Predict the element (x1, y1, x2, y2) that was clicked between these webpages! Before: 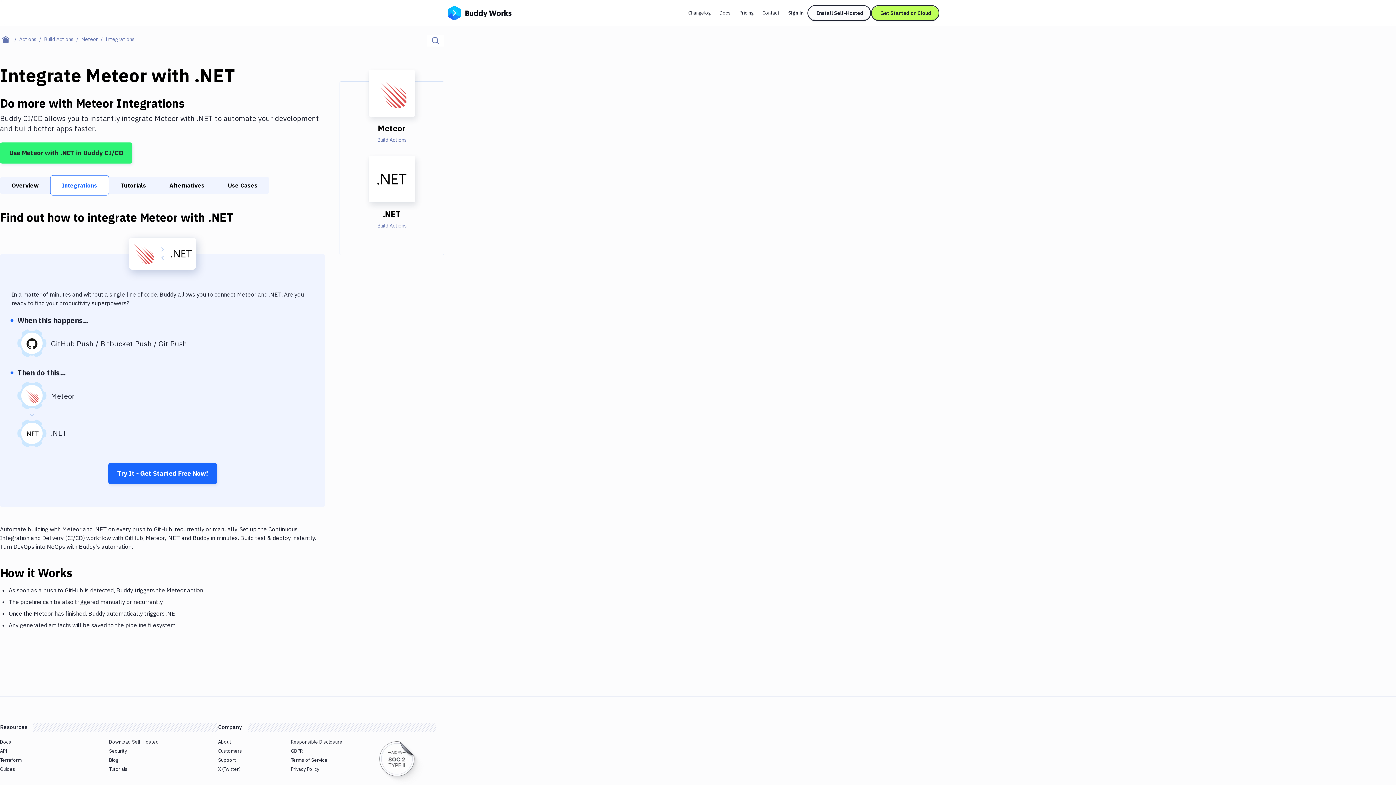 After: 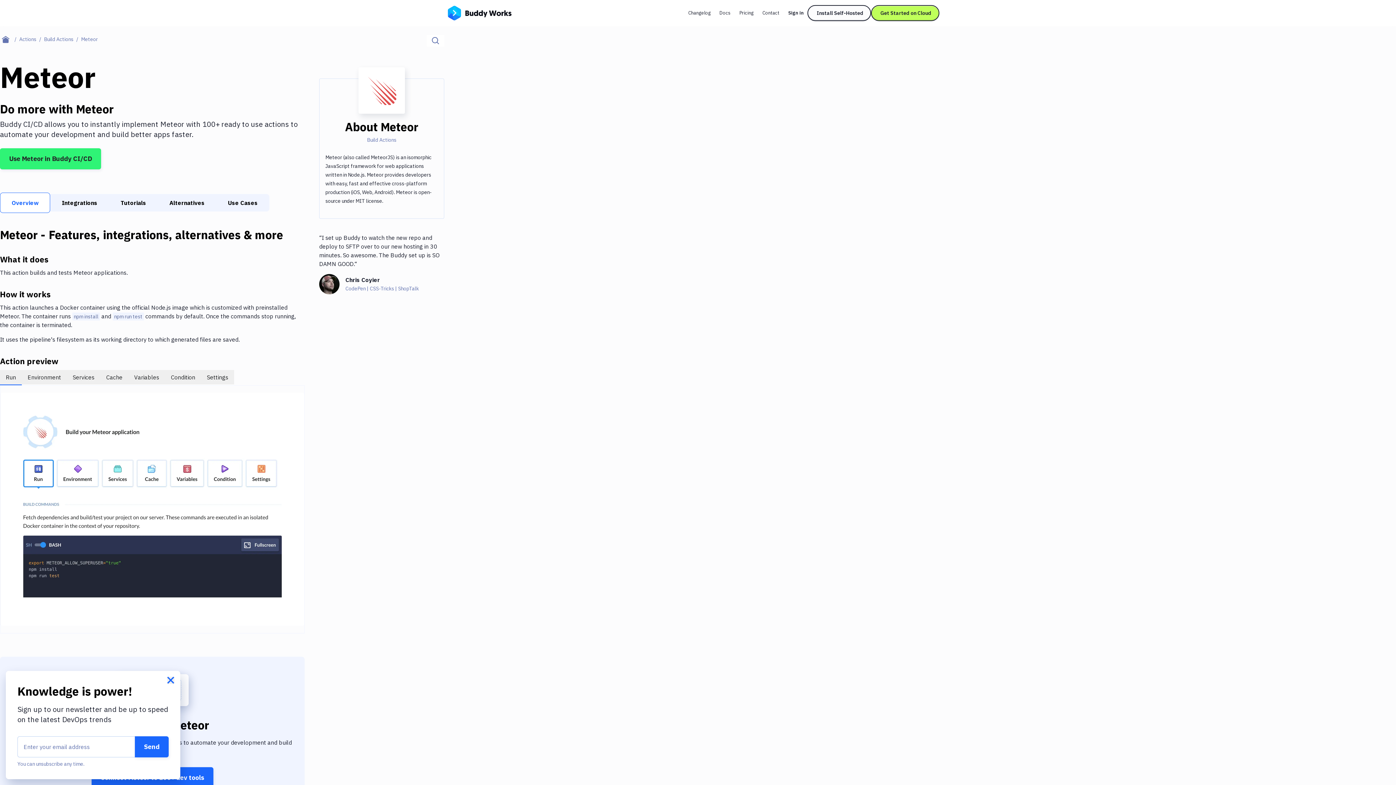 Action: bbox: (0, 176, 50, 194) label: Overview